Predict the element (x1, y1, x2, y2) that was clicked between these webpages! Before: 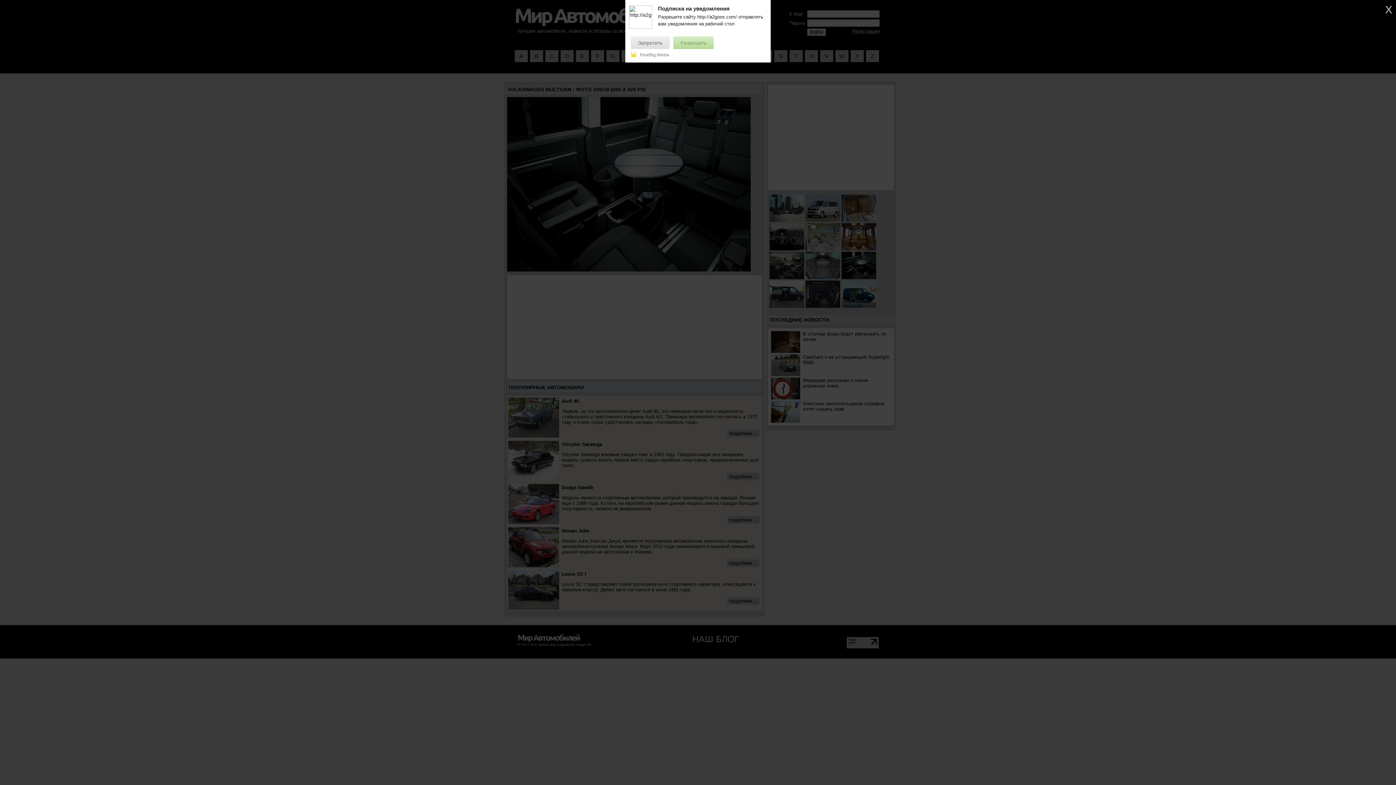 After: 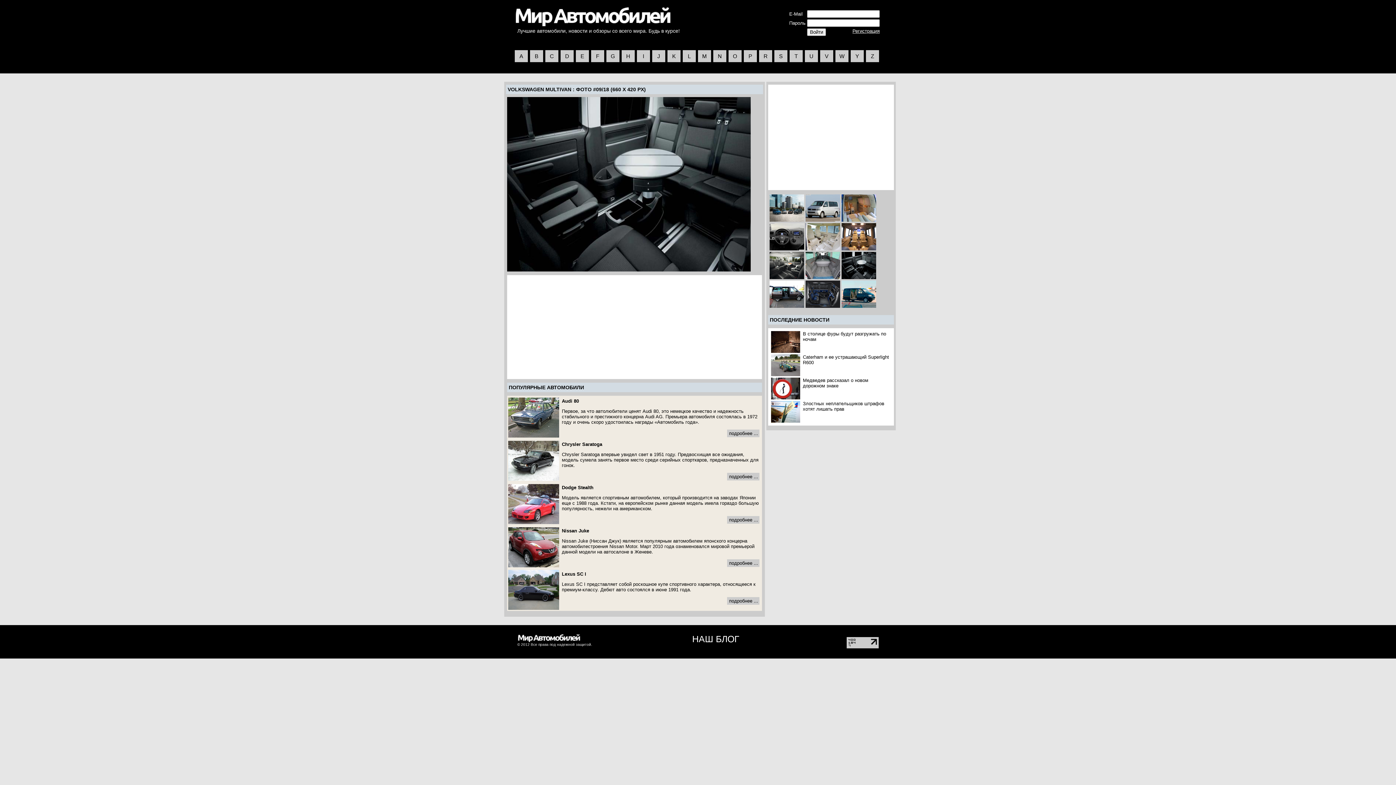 Action: label: Разрешить bbox: (673, 36, 713, 49)